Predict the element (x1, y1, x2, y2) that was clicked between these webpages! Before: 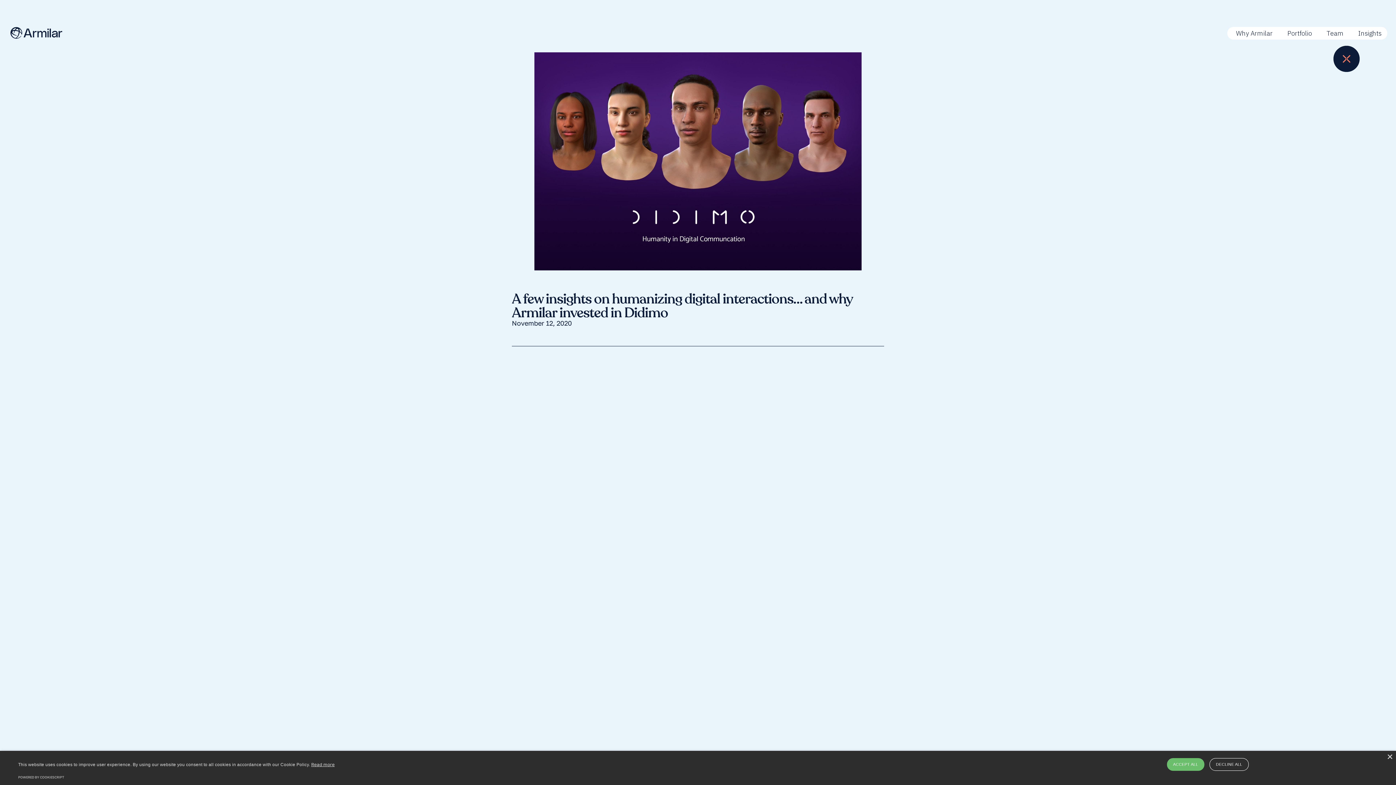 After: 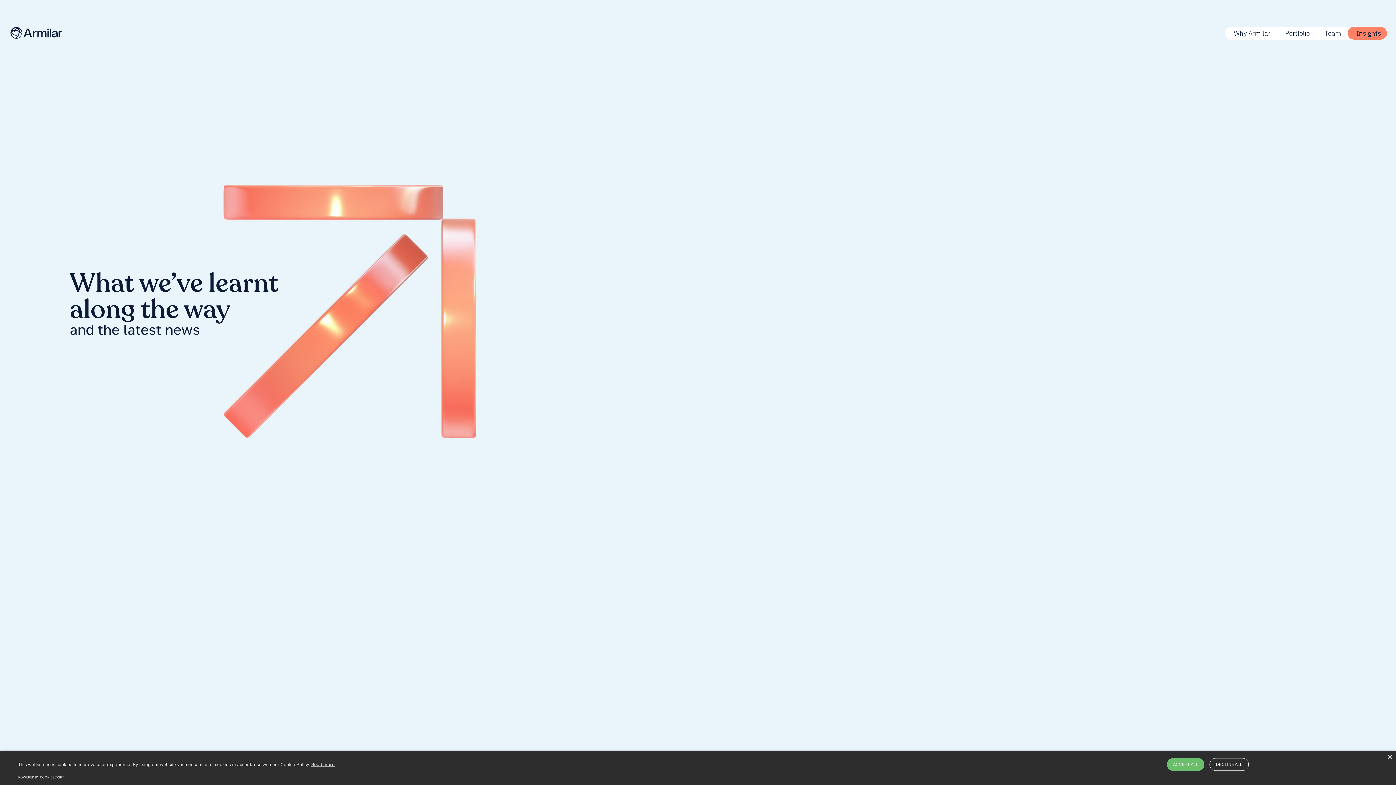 Action: label: Insights bbox: (1349, 26, 1387, 39)